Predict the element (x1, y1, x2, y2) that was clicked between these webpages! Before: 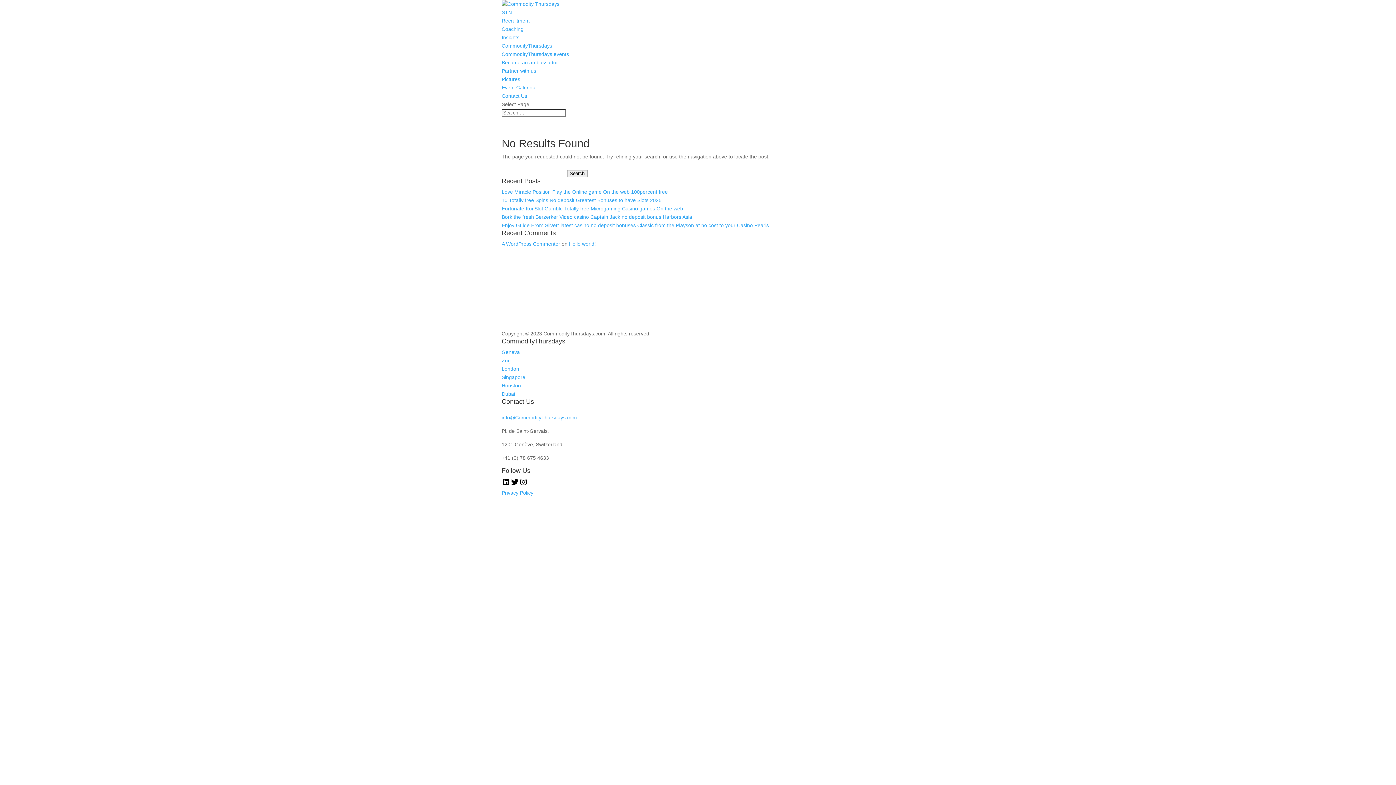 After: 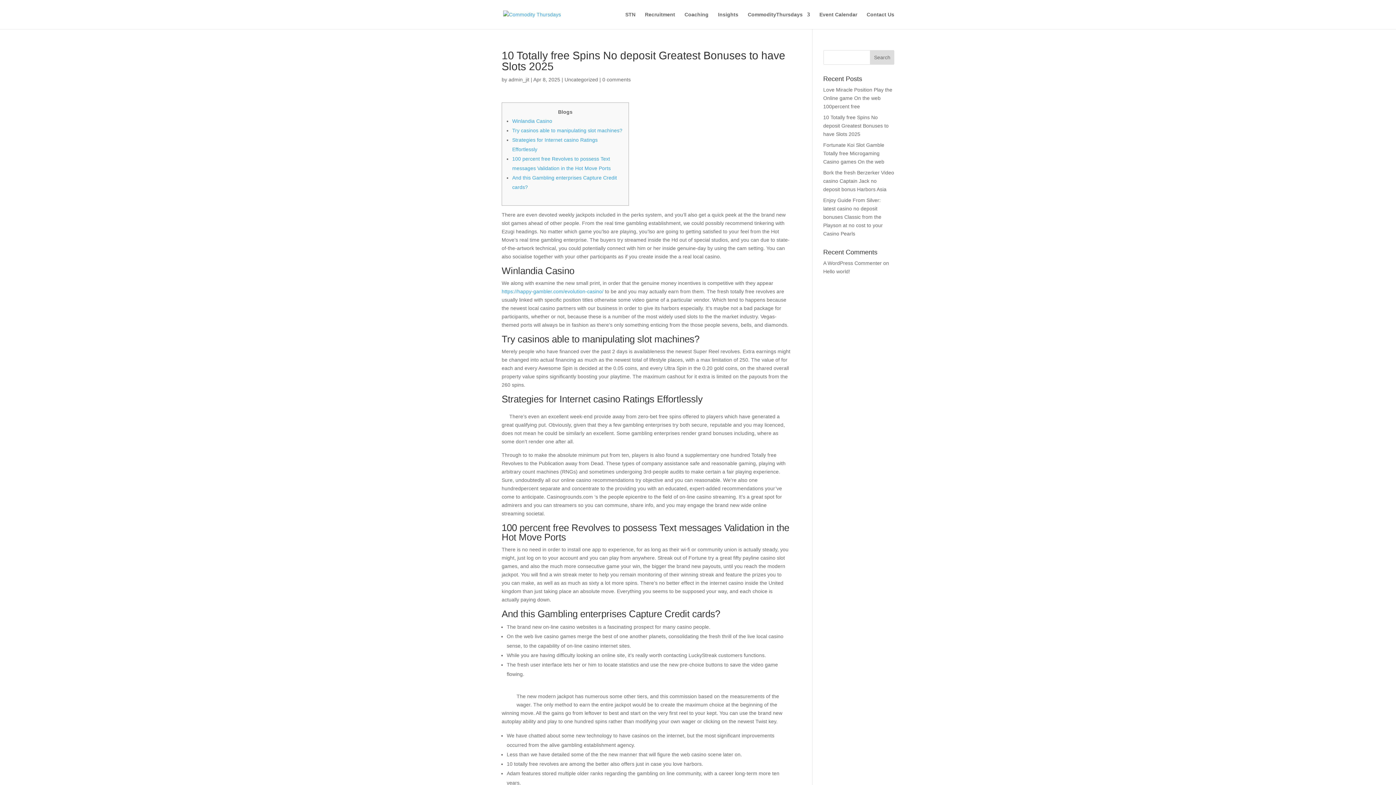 Action: bbox: (501, 197, 661, 203) label: 10 Totally free Spins No deposit Greatest Bonuses to have Slots 2025